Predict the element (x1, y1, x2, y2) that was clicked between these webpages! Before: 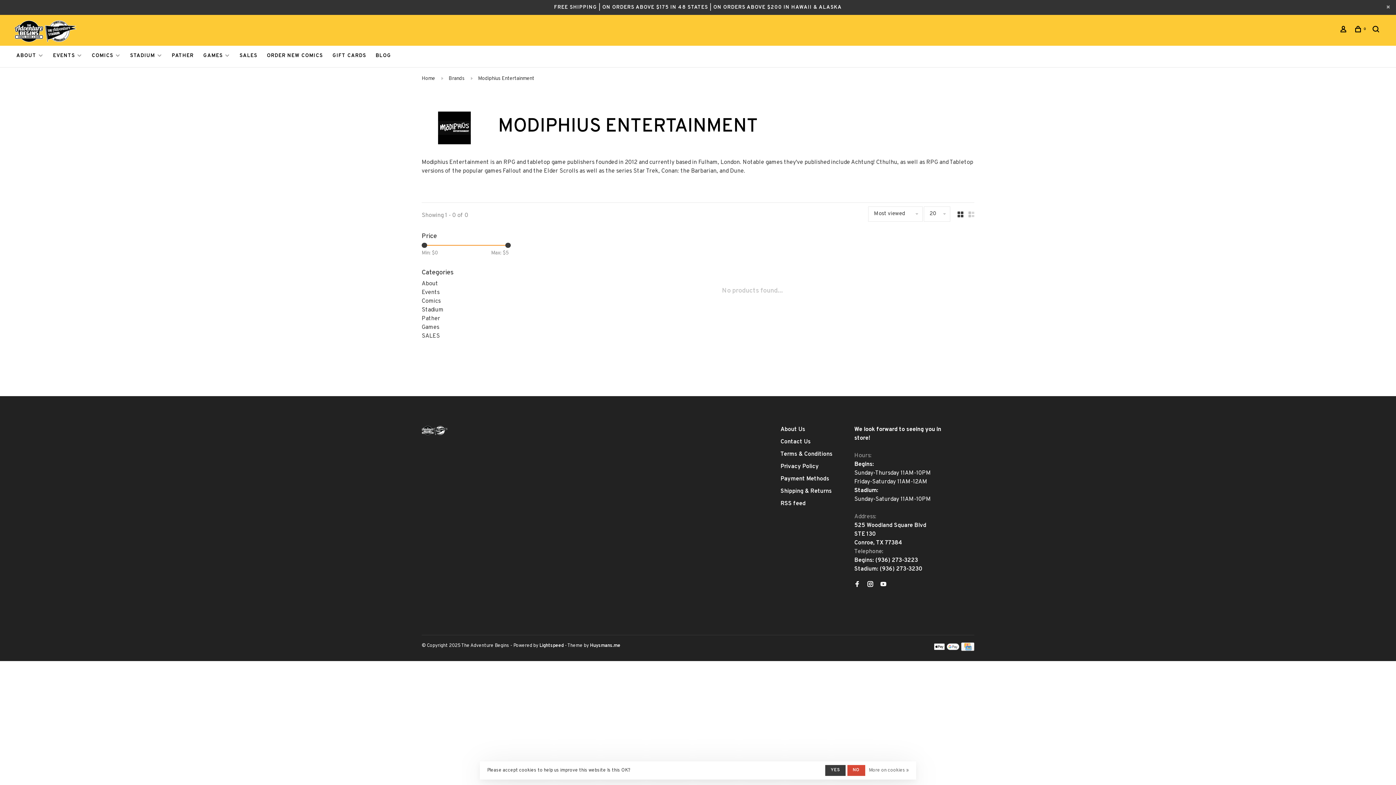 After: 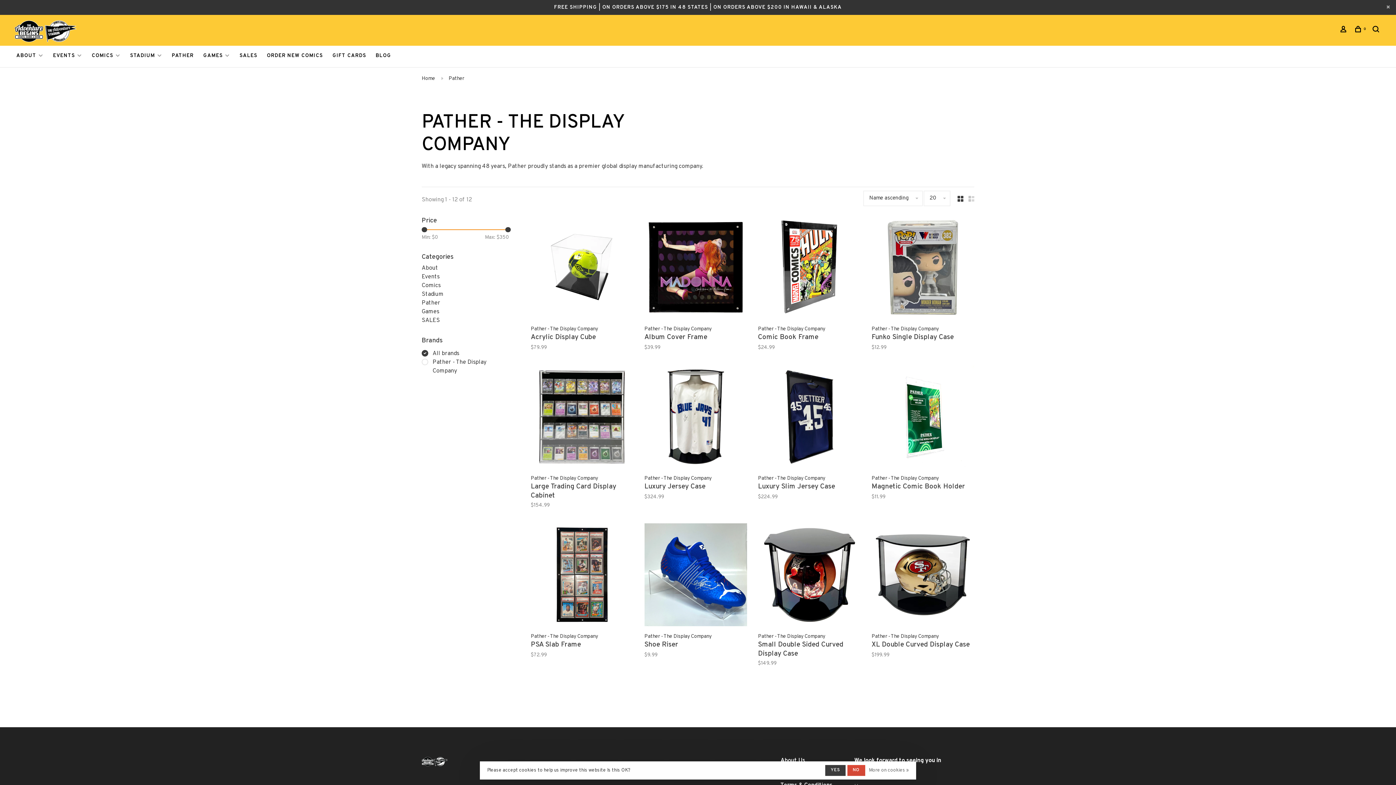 Action: bbox: (171, 52, 193, 58) label: PATHER